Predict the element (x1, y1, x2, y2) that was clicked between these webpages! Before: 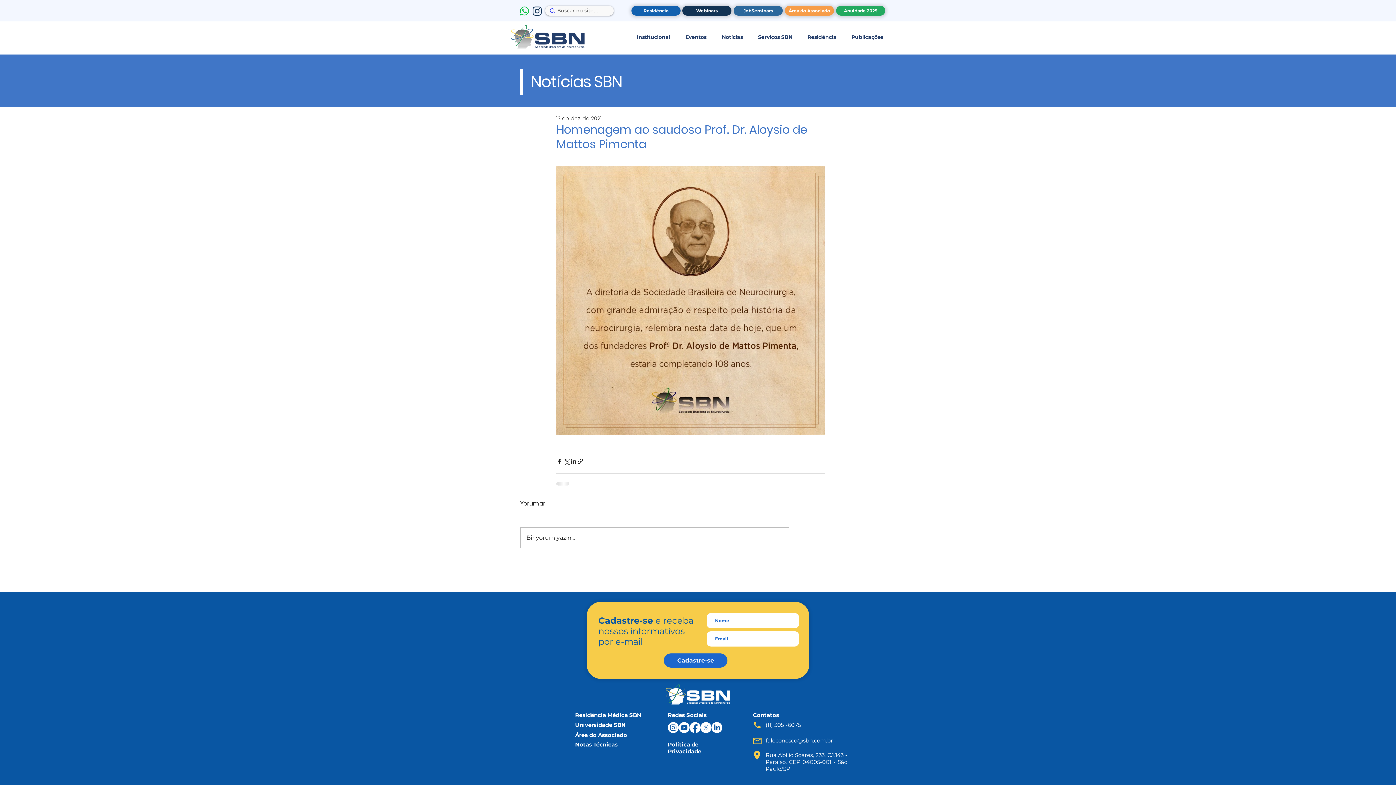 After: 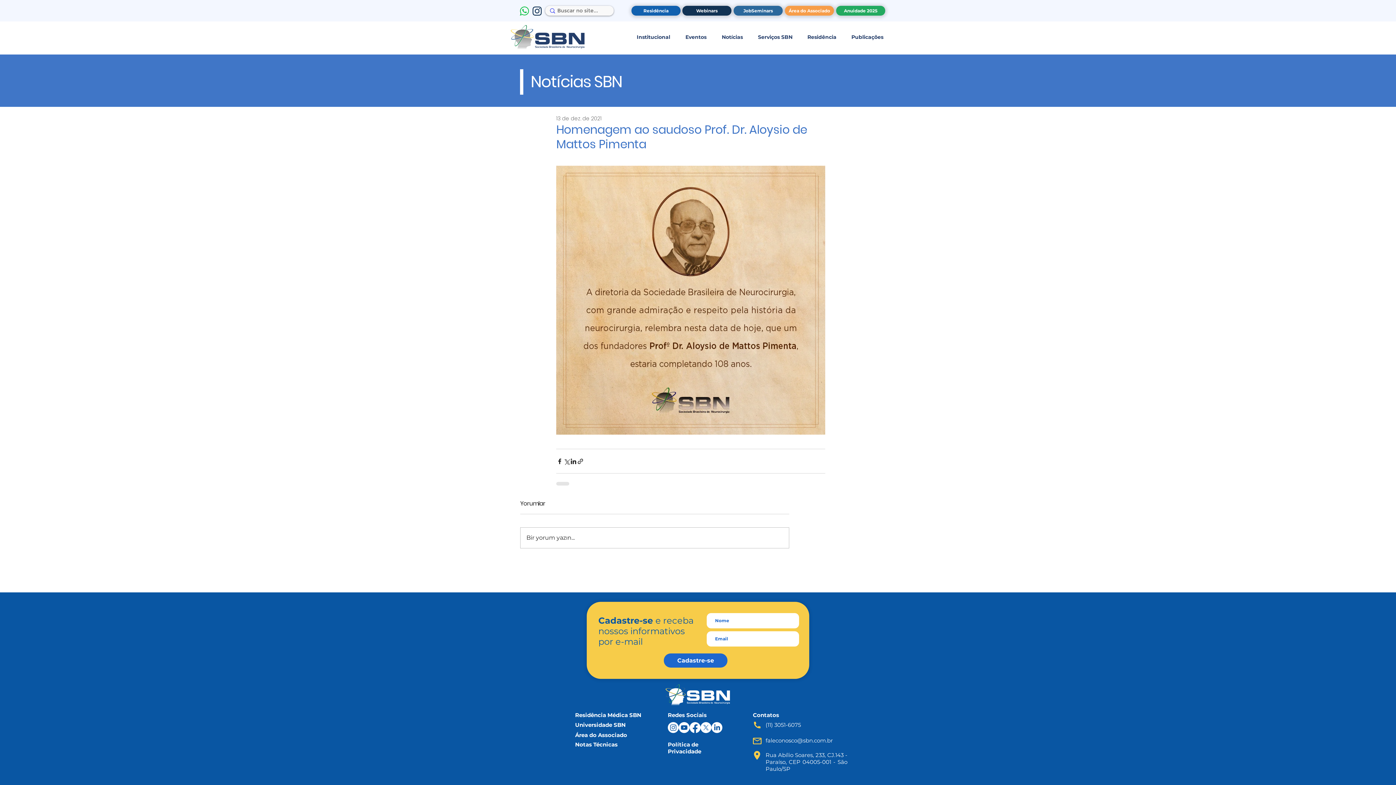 Action: bbox: (800, 29, 844, 44) label: Residência